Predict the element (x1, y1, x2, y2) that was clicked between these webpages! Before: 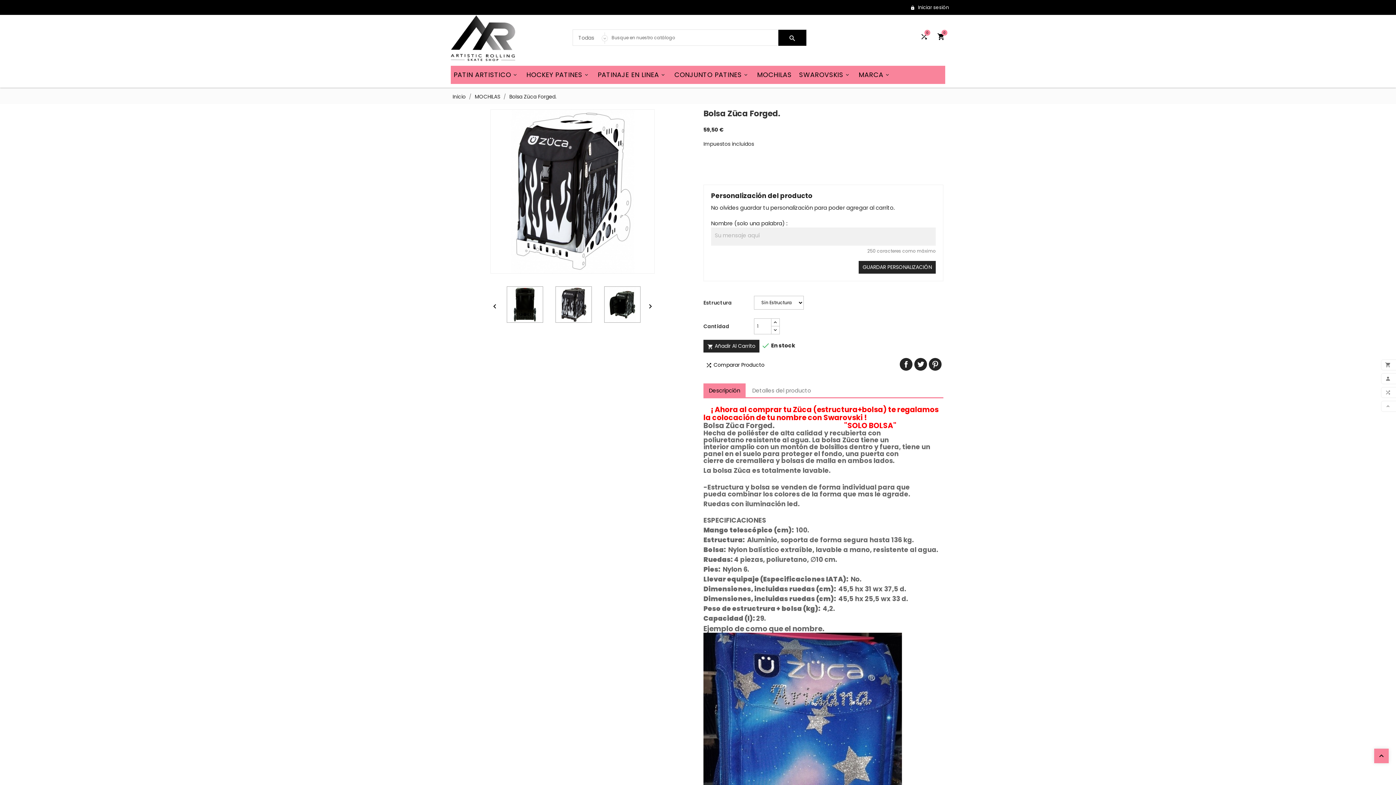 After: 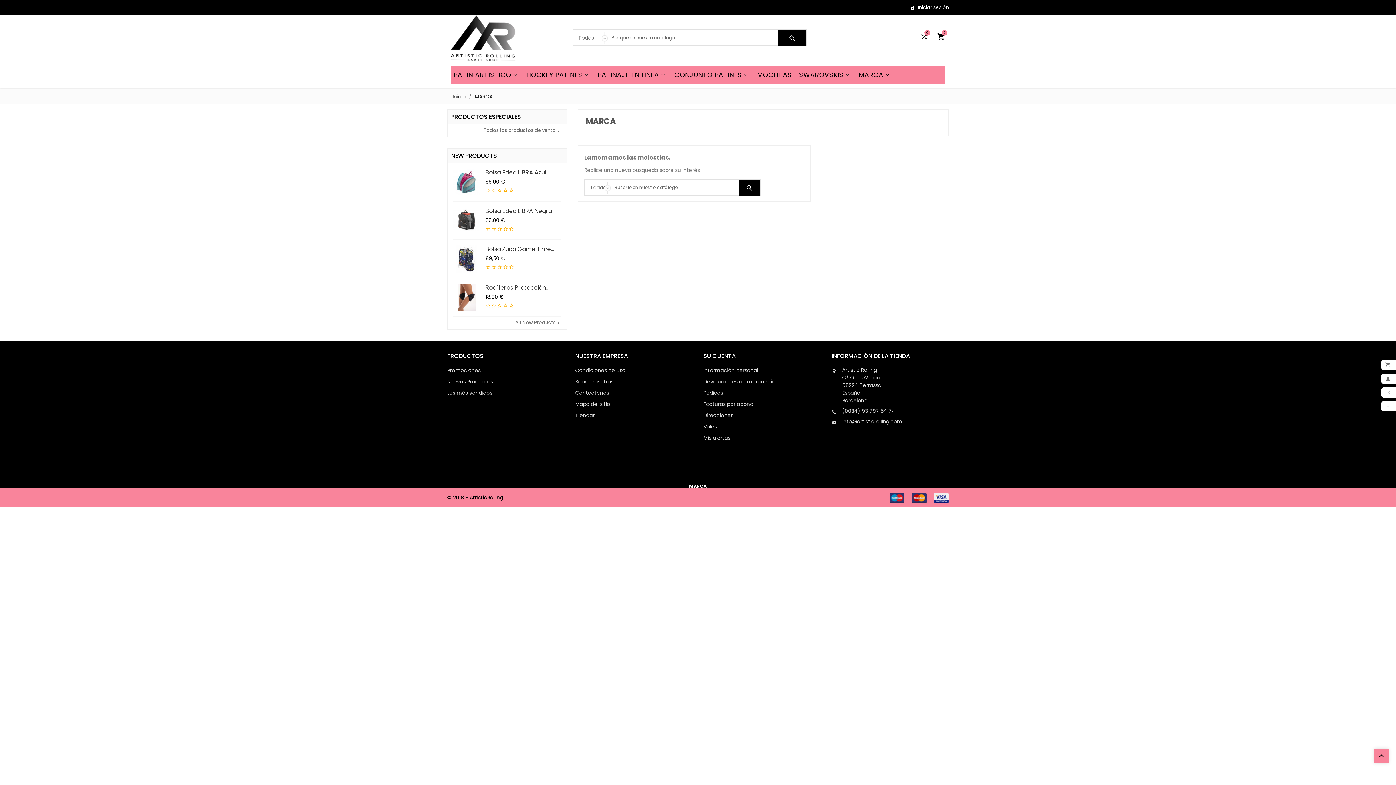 Action: label: 
MARCA bbox: (856, 65, 894, 84)